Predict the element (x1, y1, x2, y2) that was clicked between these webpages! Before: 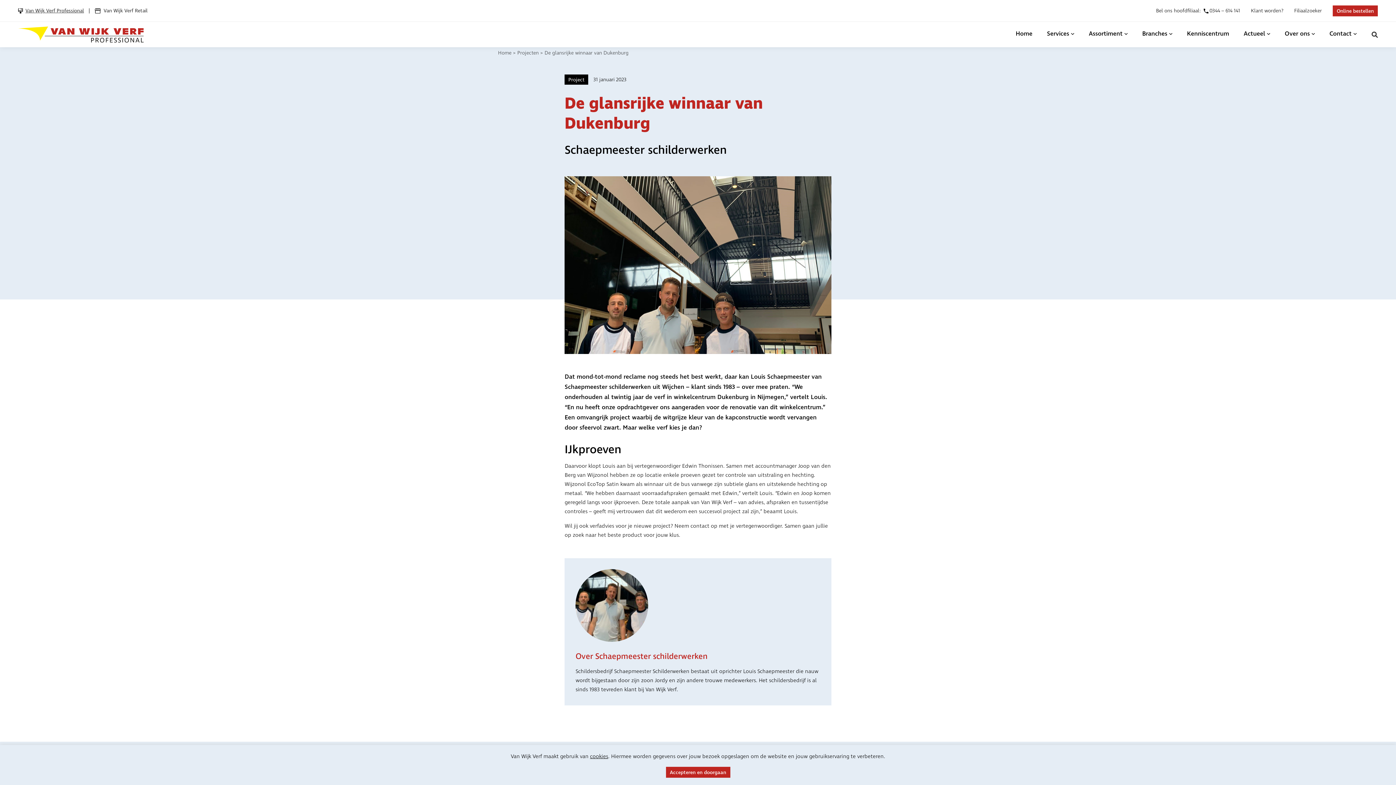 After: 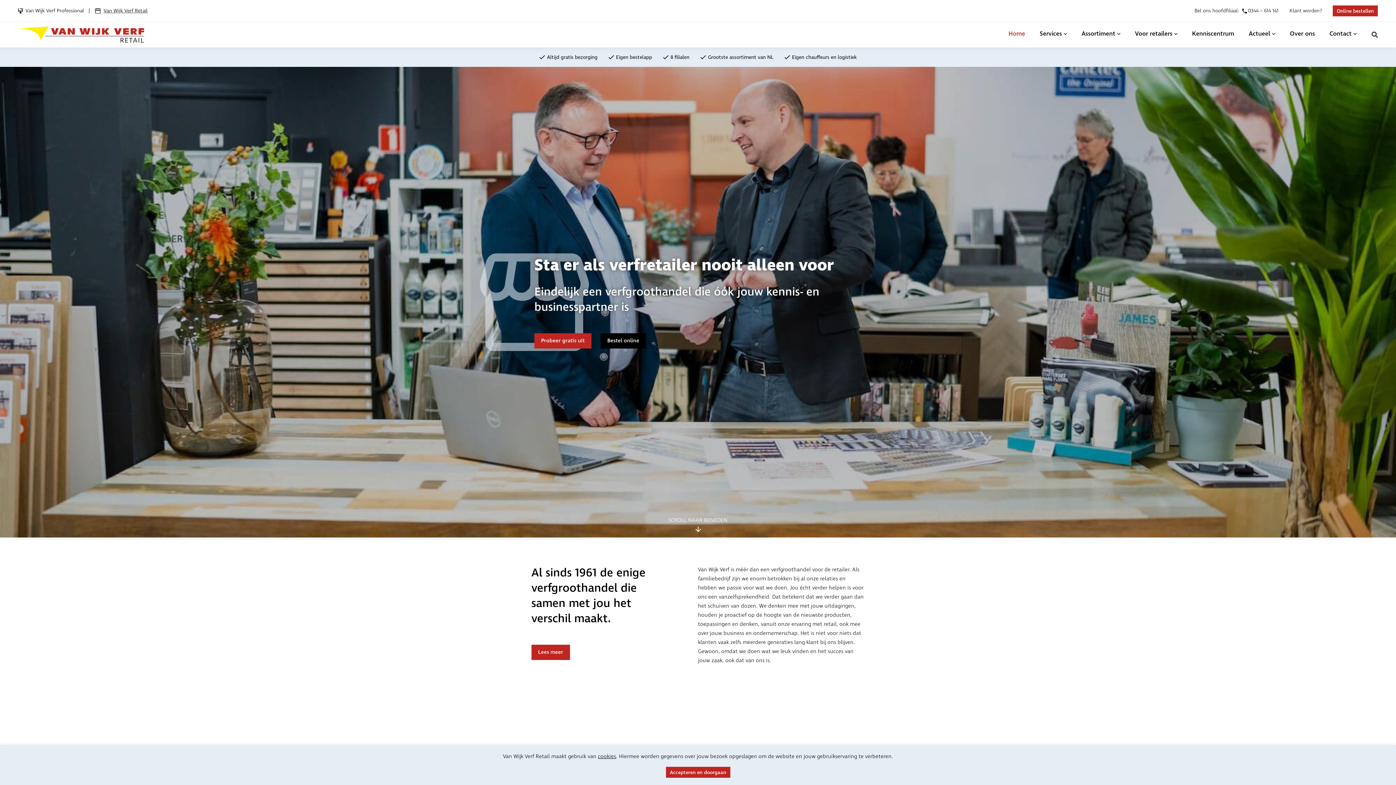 Action: label: Van Wijk Verf Retail bbox: (94, 8, 147, 13)